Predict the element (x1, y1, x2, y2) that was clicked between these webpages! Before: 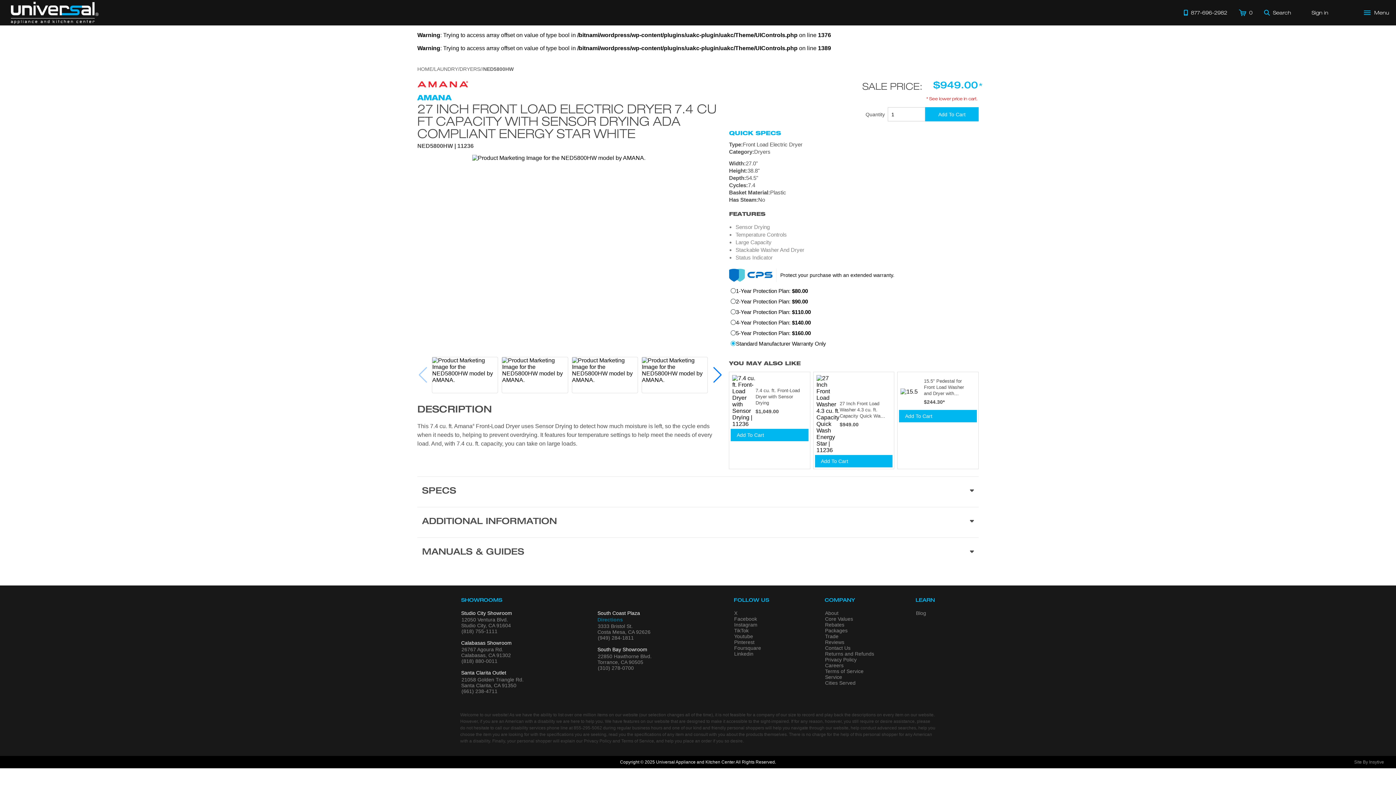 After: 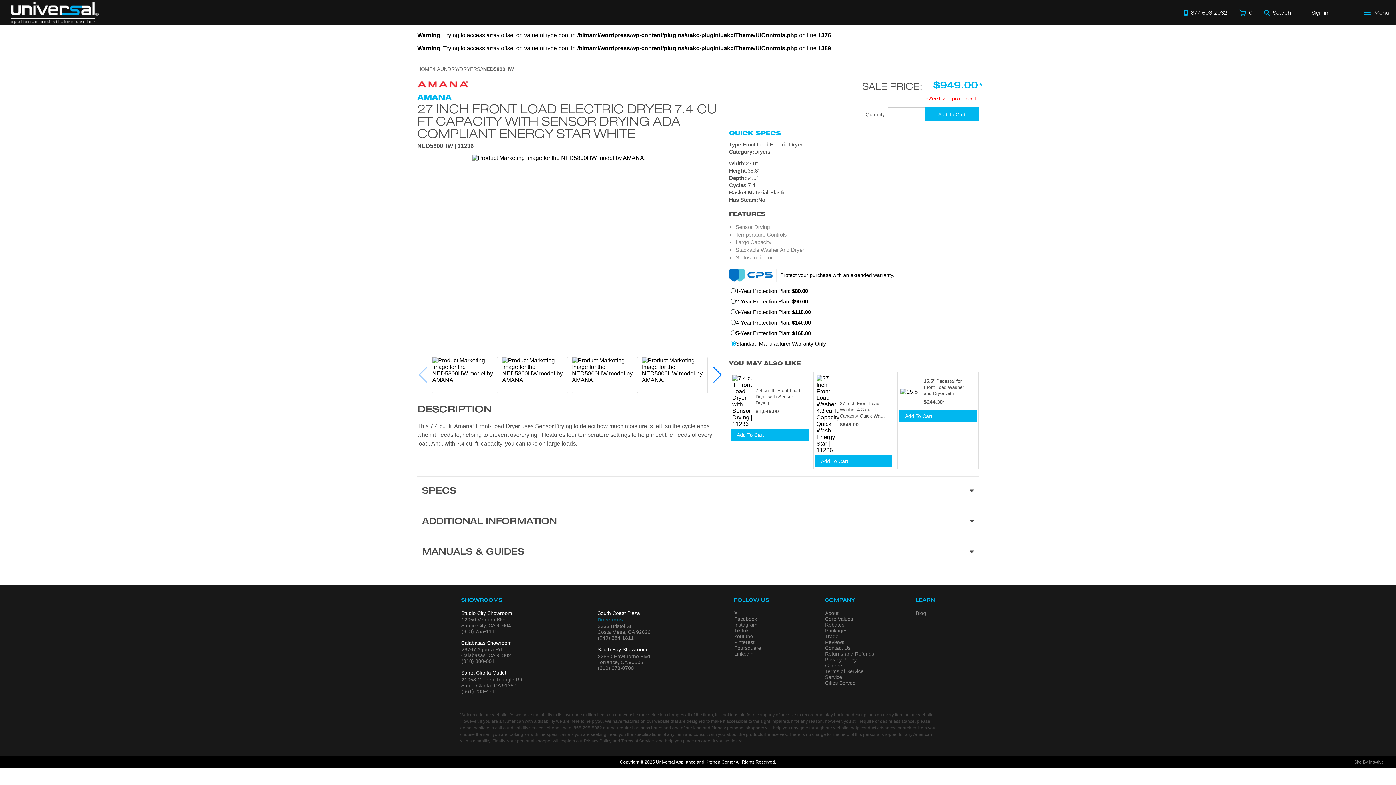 Action: bbox: (729, 268, 776, 282)